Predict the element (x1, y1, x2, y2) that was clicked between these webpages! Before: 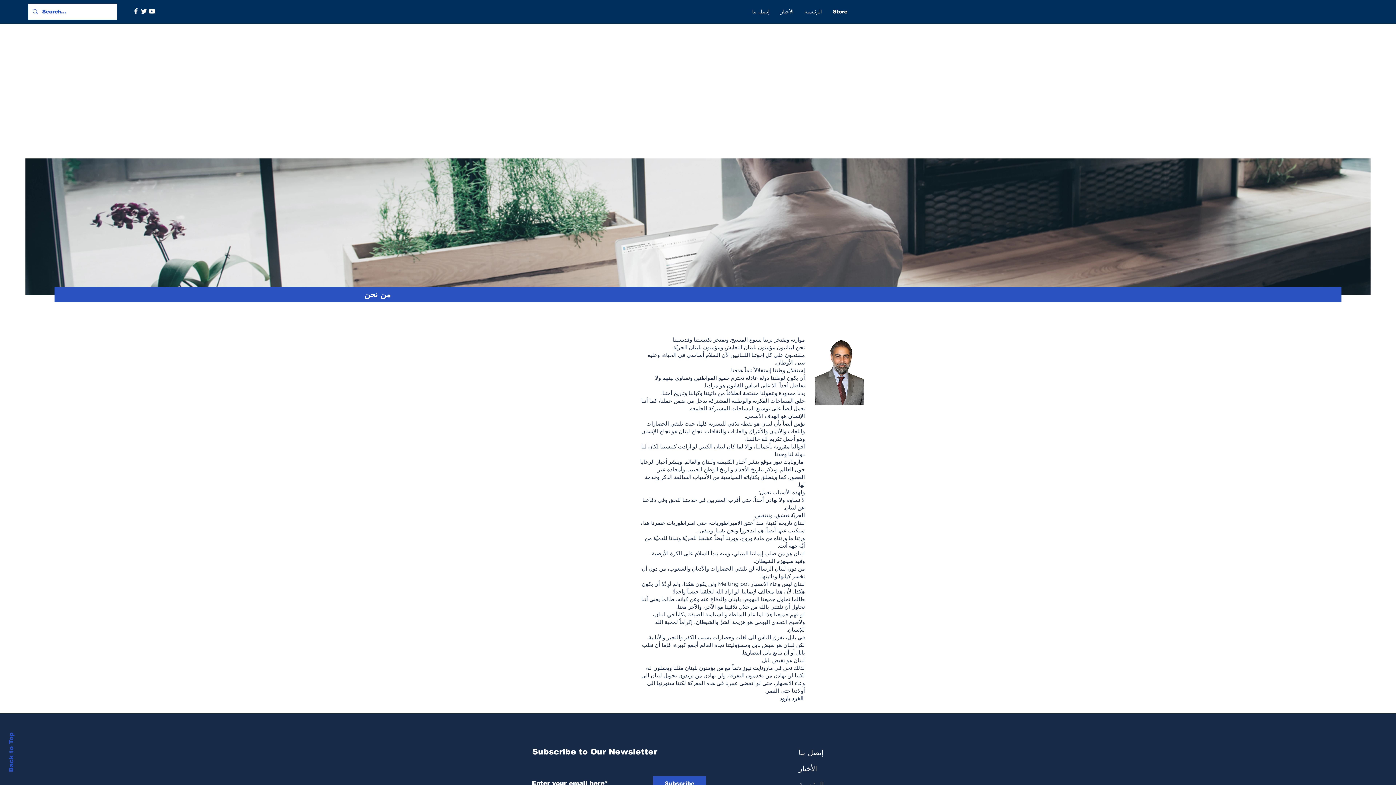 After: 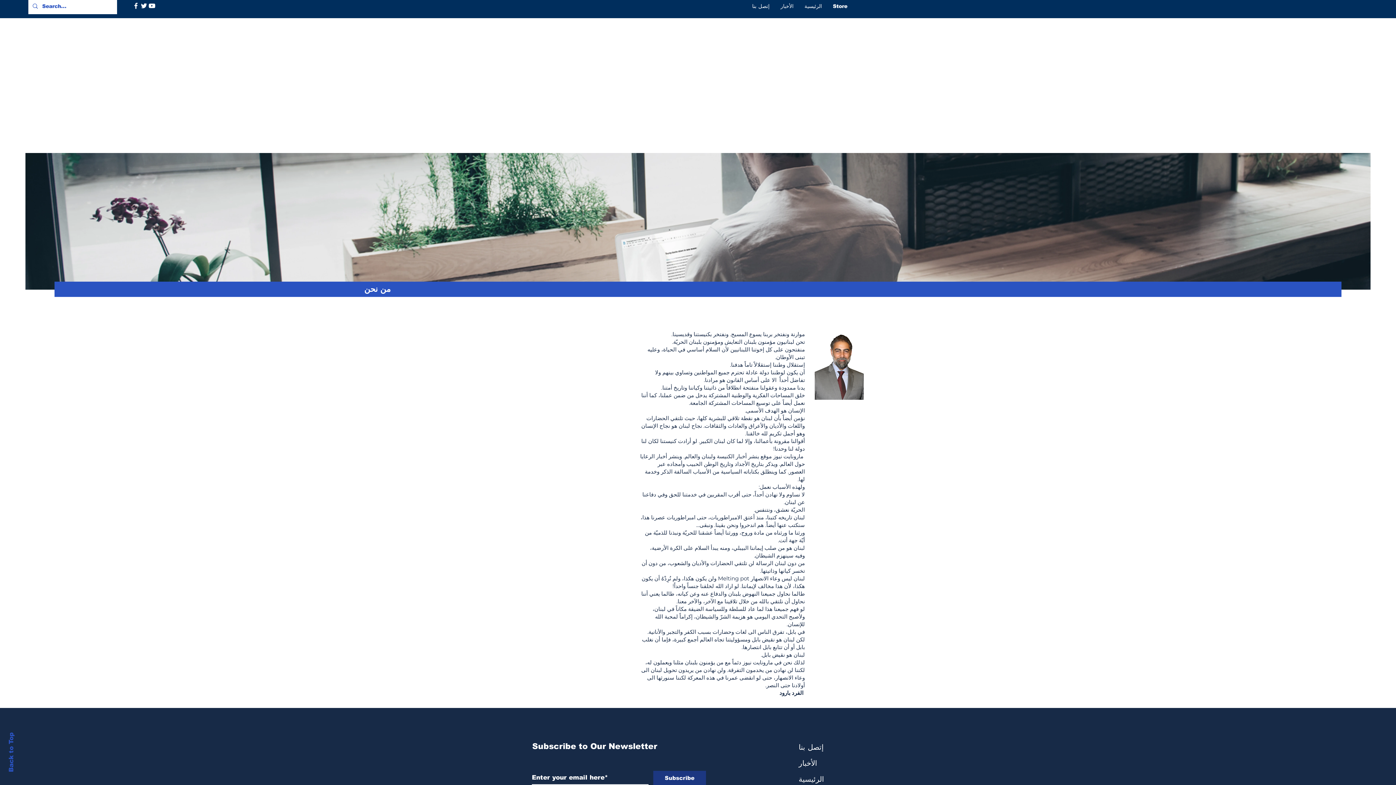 Action: label: Subscribe bbox: (653, 776, 706, 791)